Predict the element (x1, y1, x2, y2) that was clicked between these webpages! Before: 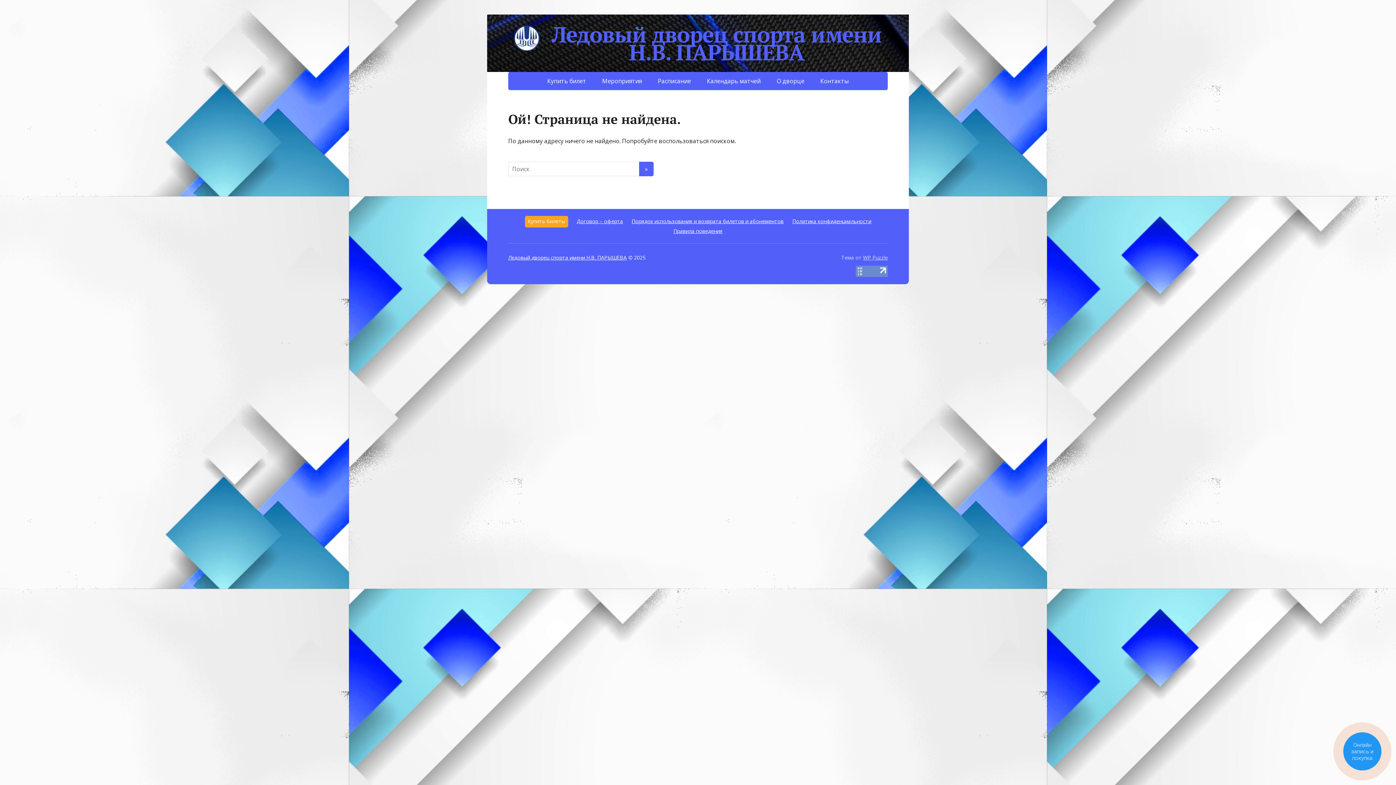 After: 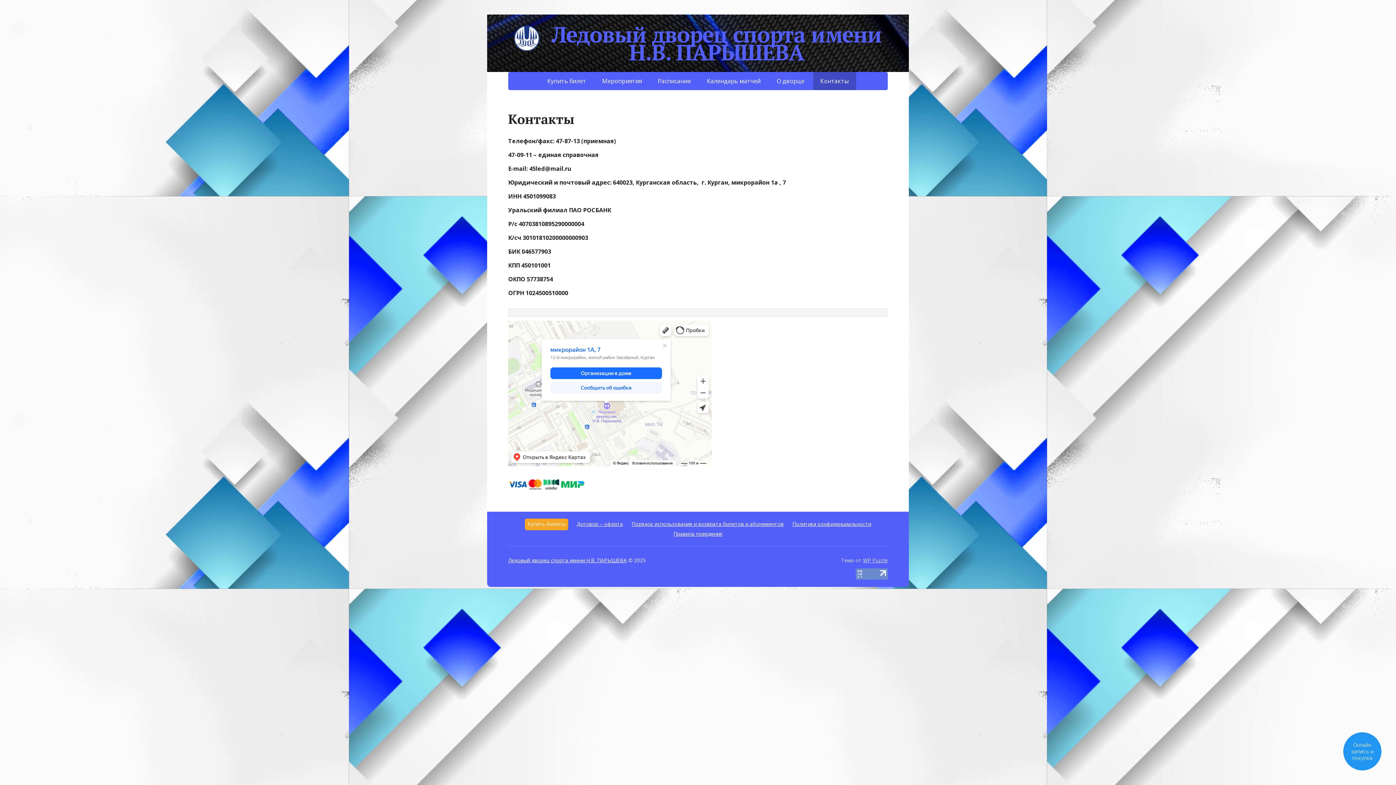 Action: bbox: (813, 72, 856, 90) label: Контакты